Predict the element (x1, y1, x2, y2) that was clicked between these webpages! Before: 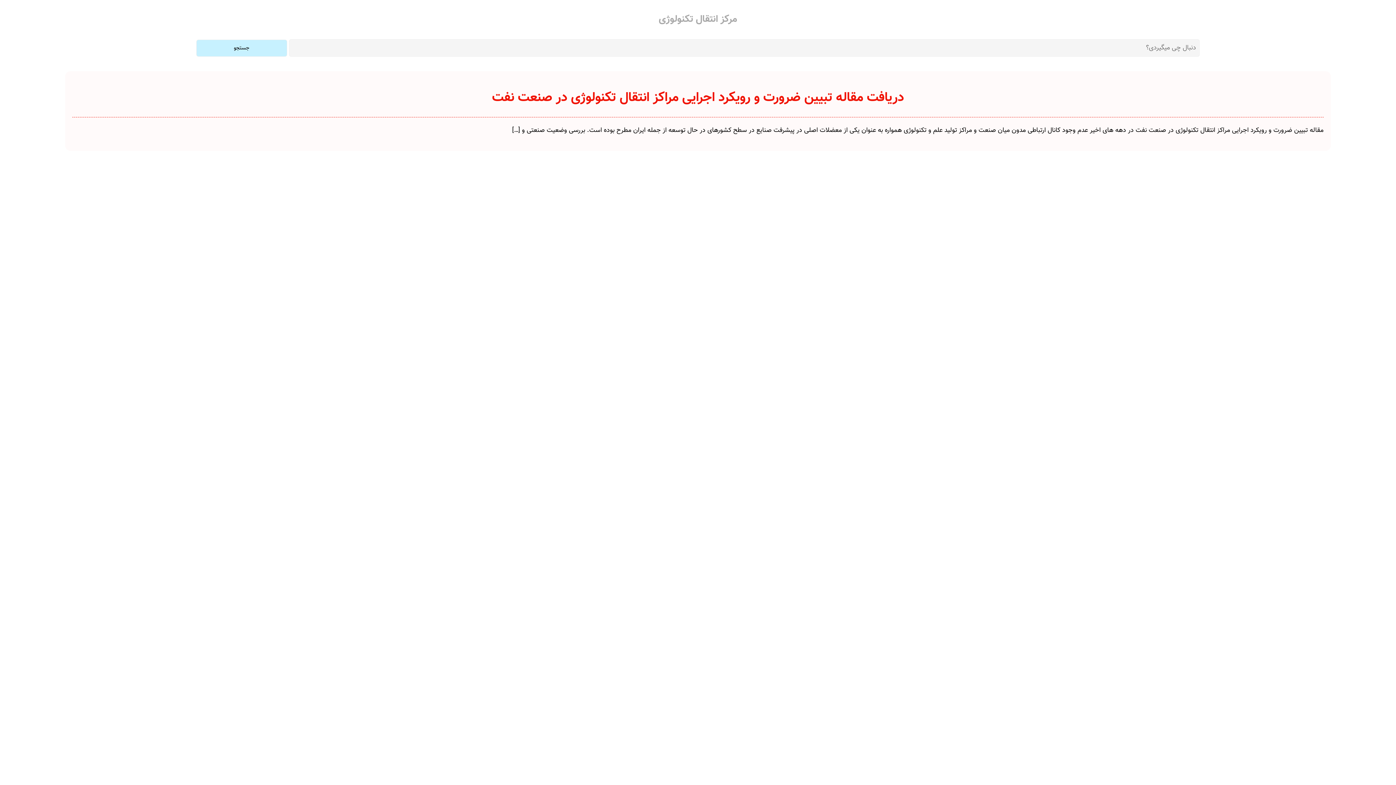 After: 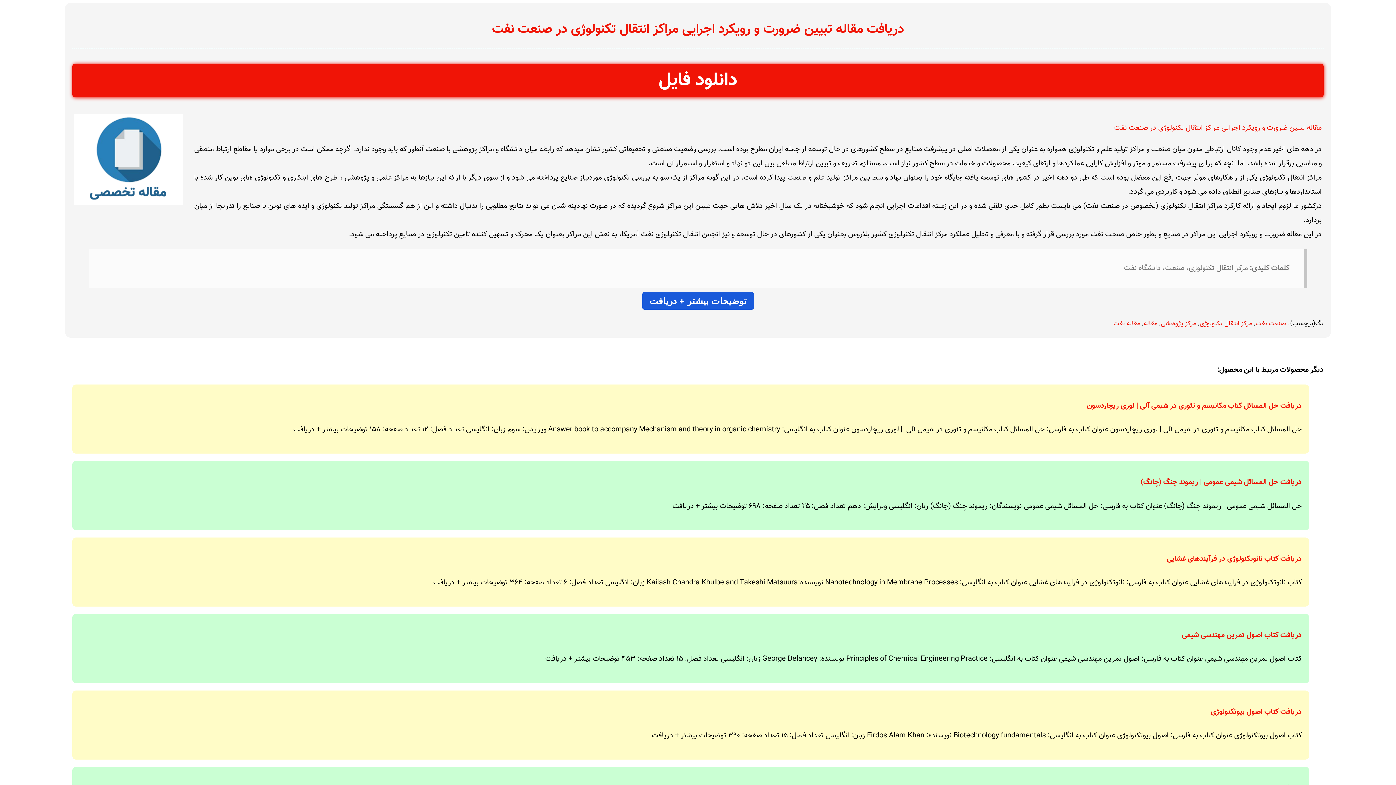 Action: bbox: (492, 87, 904, 107) label: دریافت مقاله تبیین ضرورت و رویکرد اجرایی مراکز انتقال تکنولوژی در صنعت نفت